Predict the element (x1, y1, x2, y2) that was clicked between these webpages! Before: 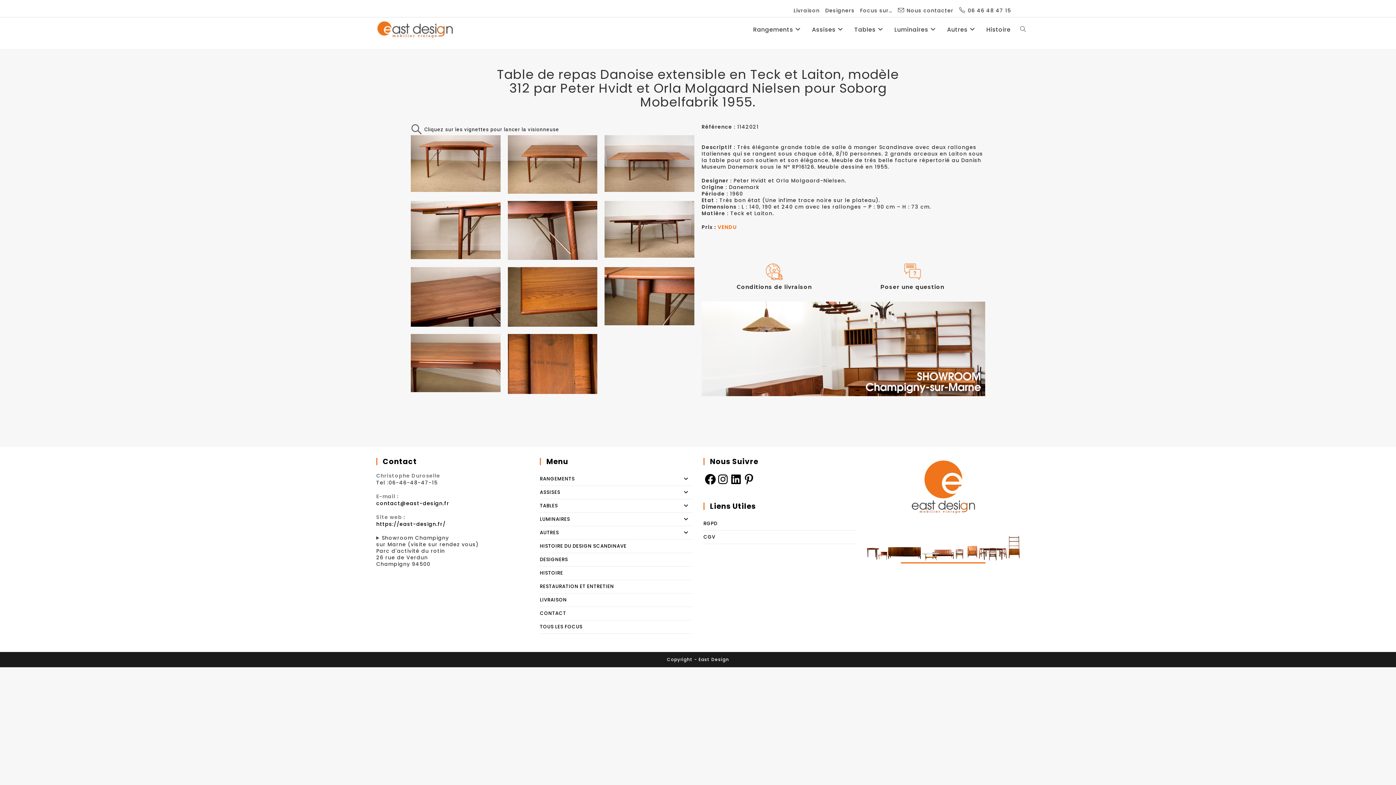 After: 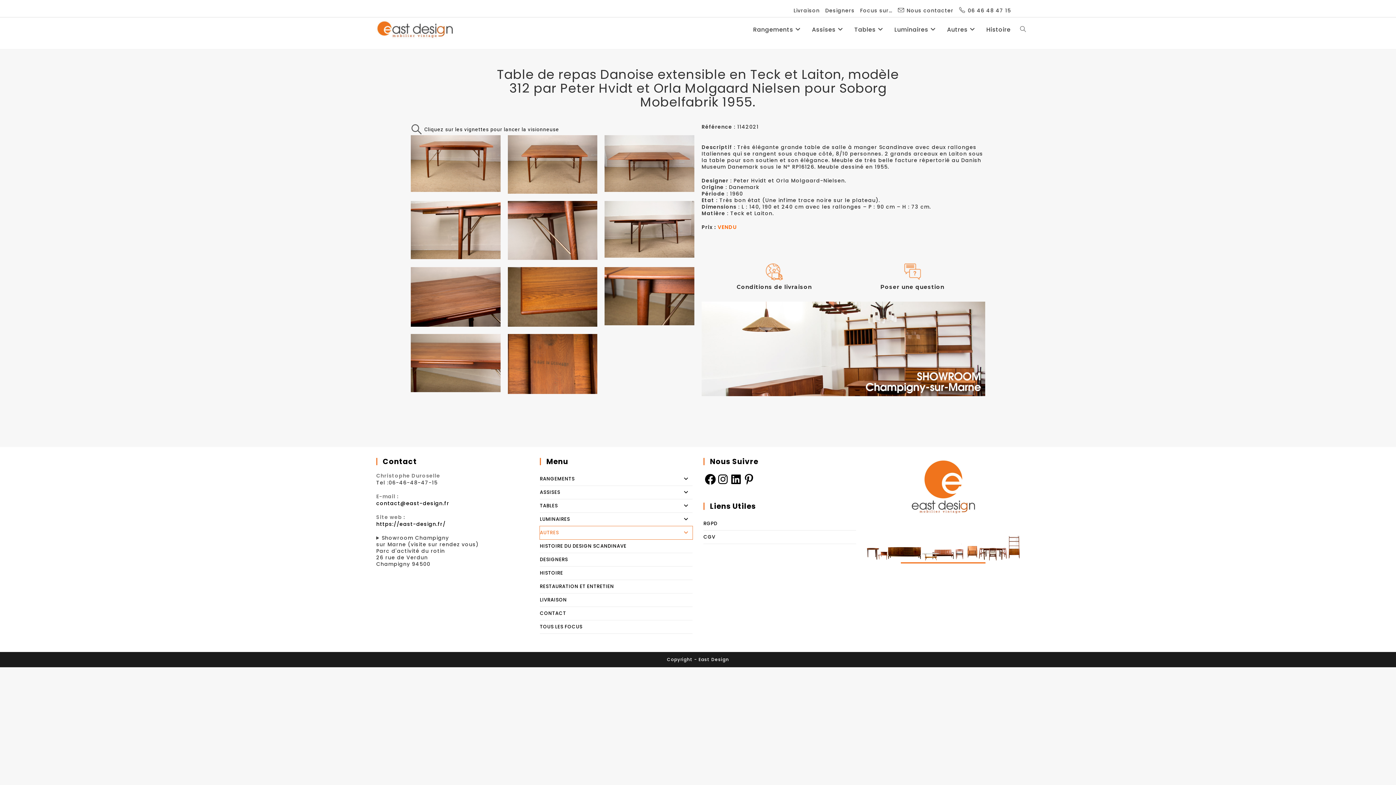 Action: label: AUTRES bbox: (540, 526, 692, 539)